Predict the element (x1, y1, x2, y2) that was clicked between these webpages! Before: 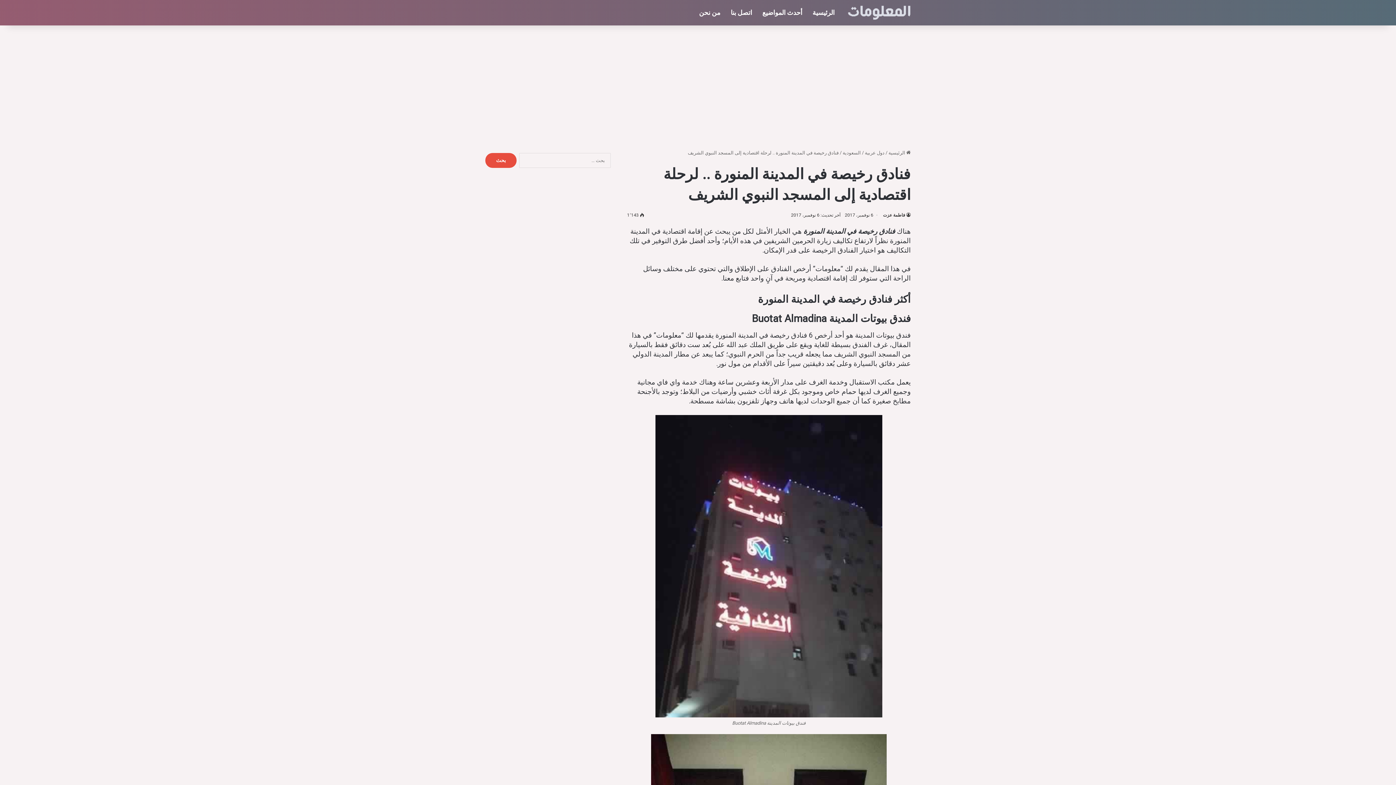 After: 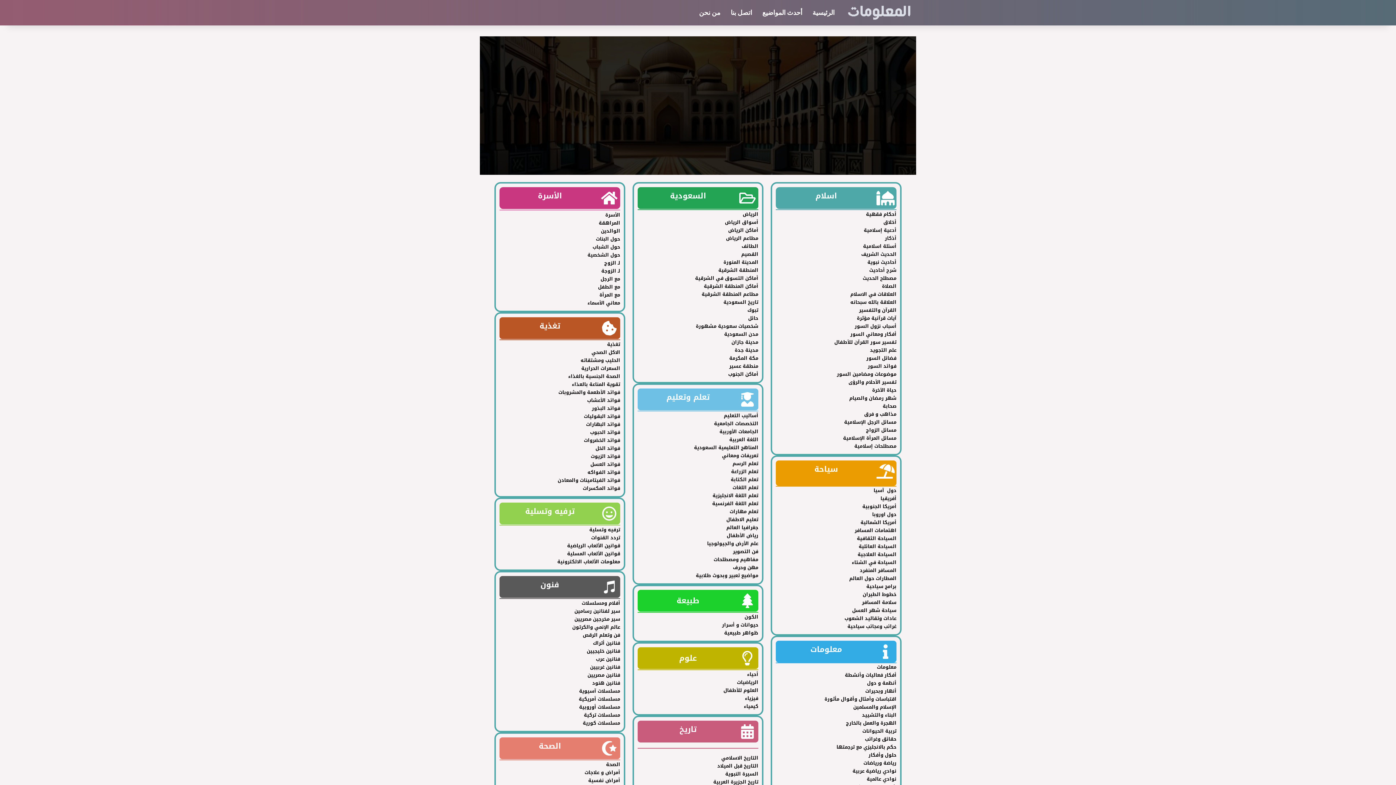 Action: bbox: (883, 212, 910, 217) label: فاطمة عزت